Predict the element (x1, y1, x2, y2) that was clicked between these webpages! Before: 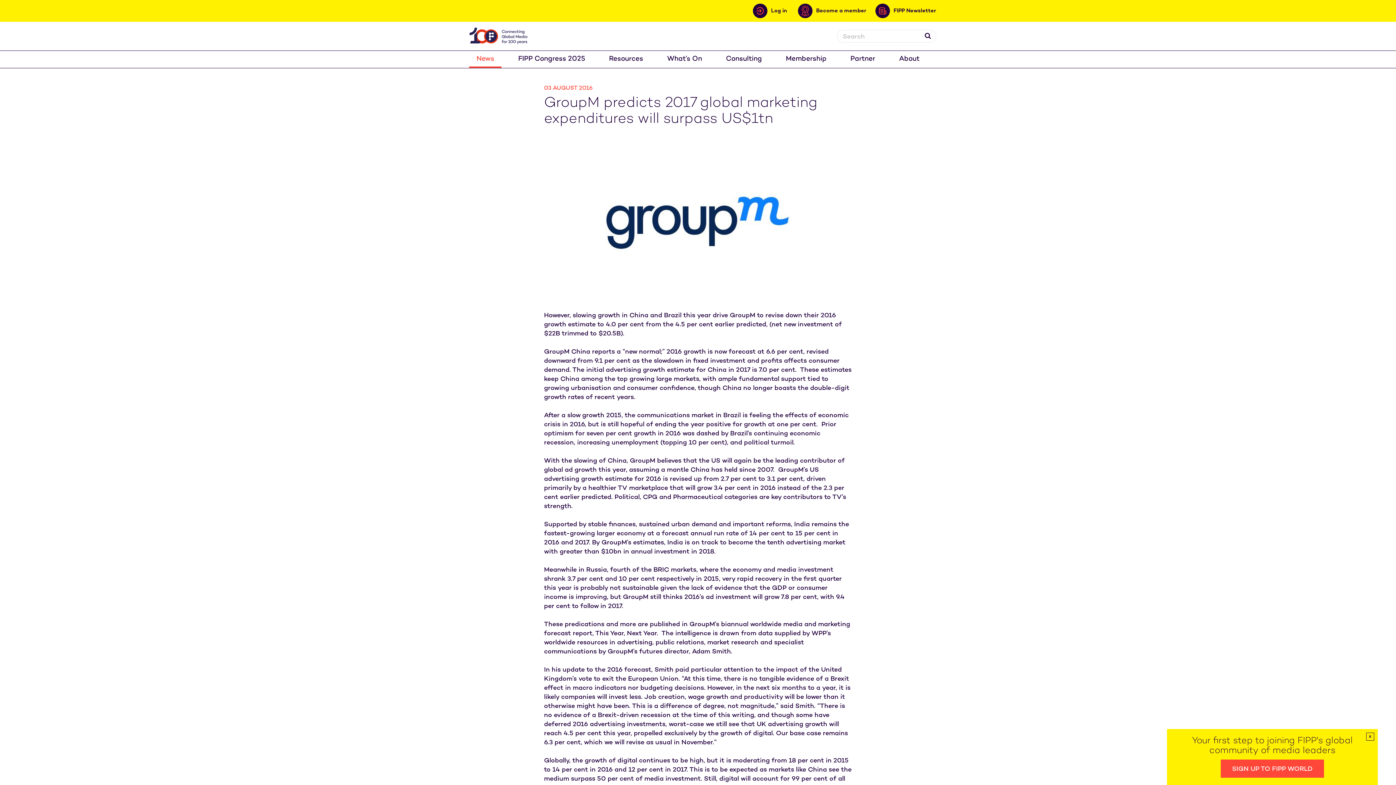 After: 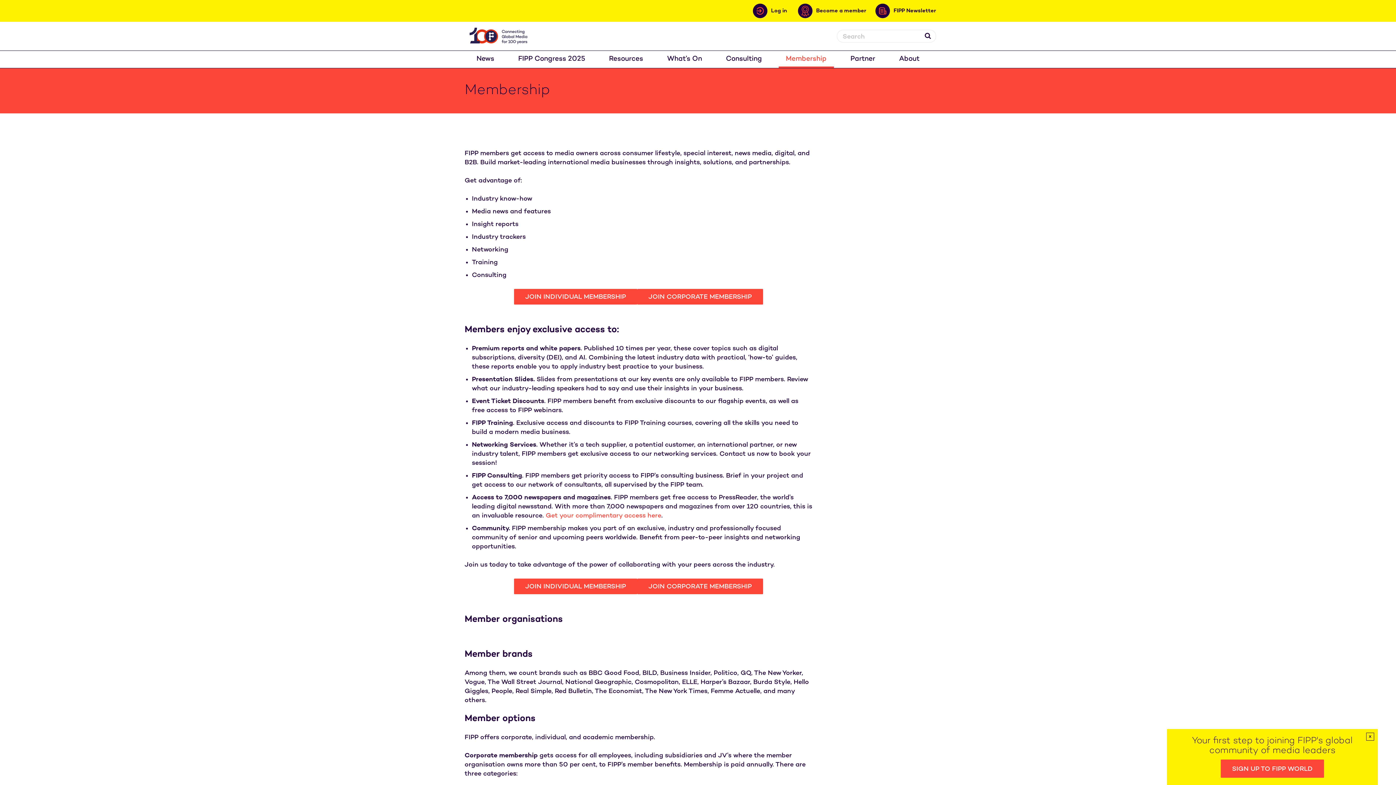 Action: bbox: (798, 3, 875, 18) label: Become a member